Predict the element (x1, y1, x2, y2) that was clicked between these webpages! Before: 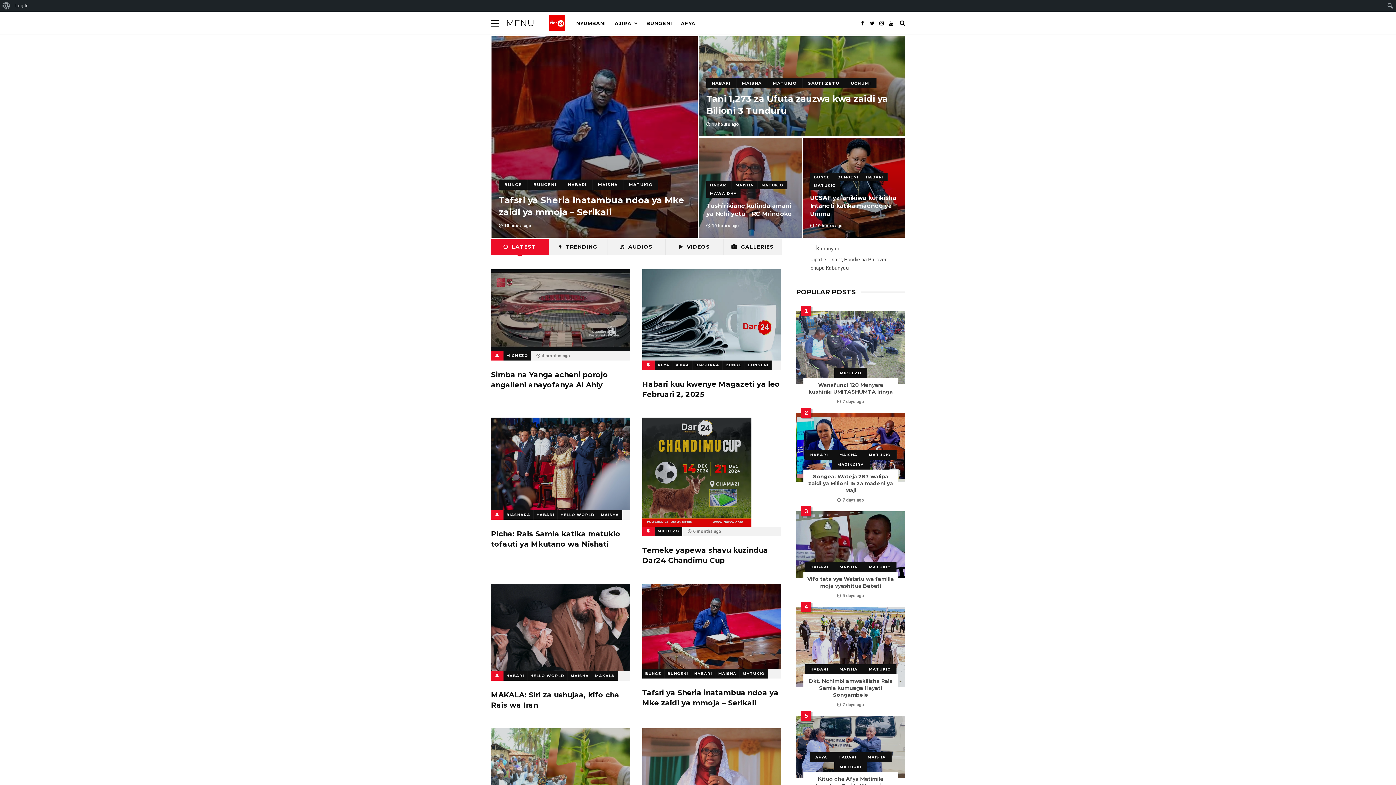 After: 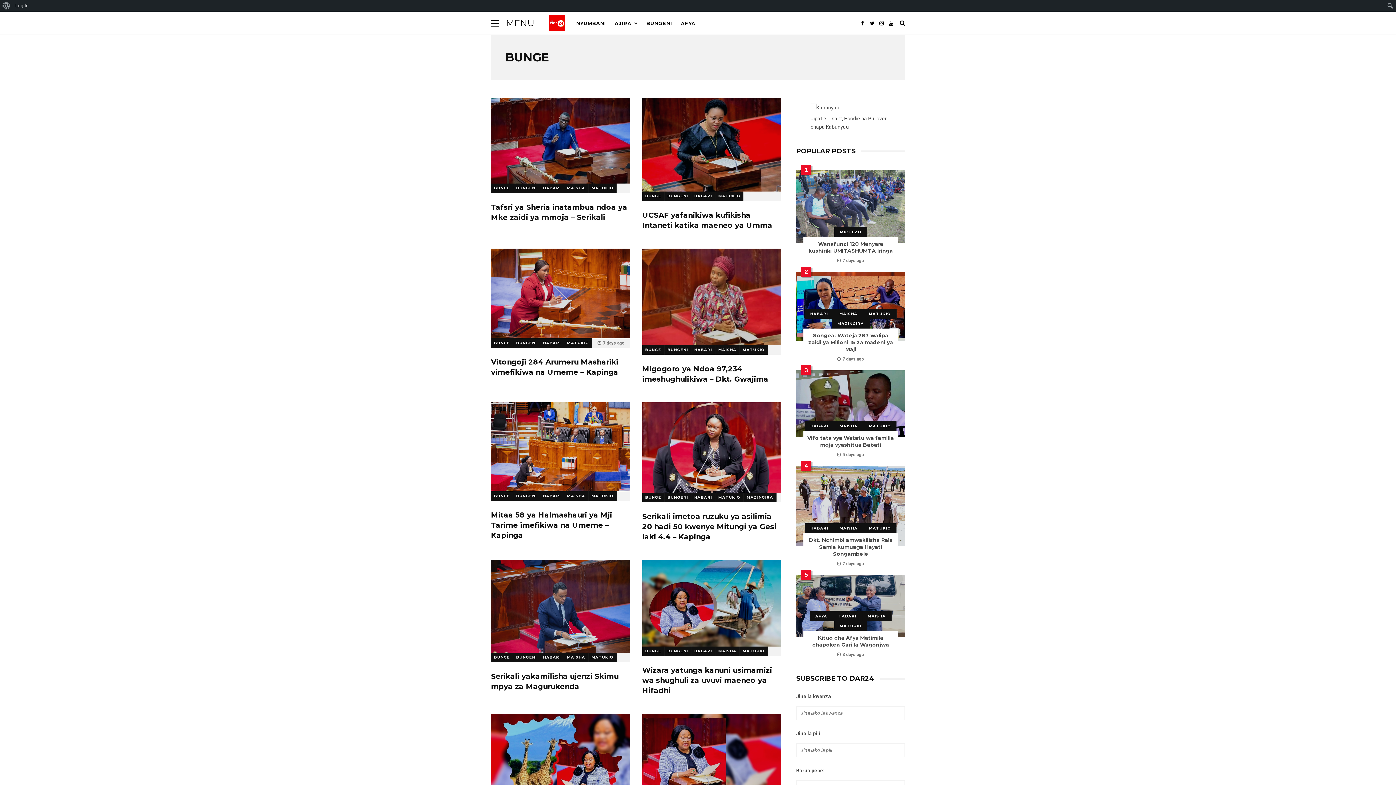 Action: bbox: (498, 179, 528, 189) label: BUNGE